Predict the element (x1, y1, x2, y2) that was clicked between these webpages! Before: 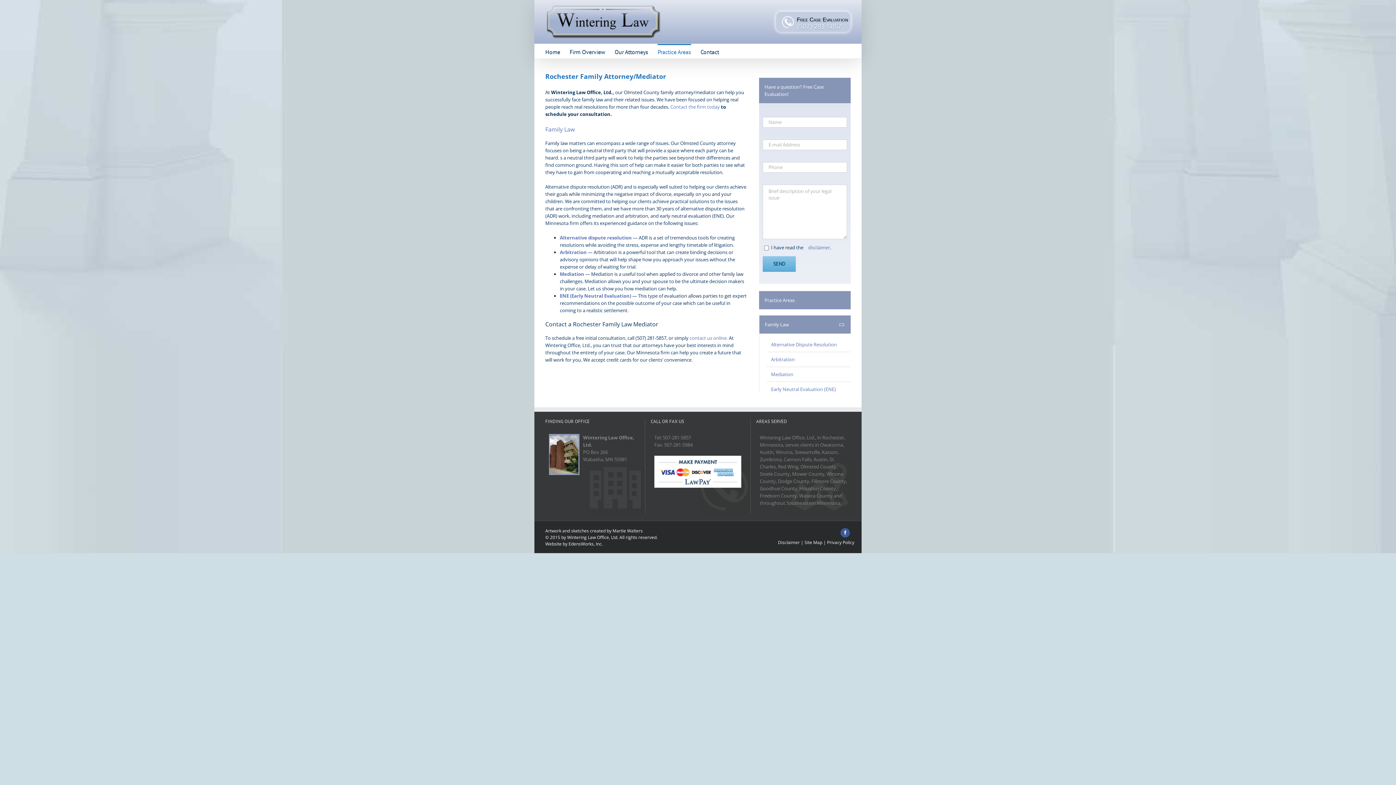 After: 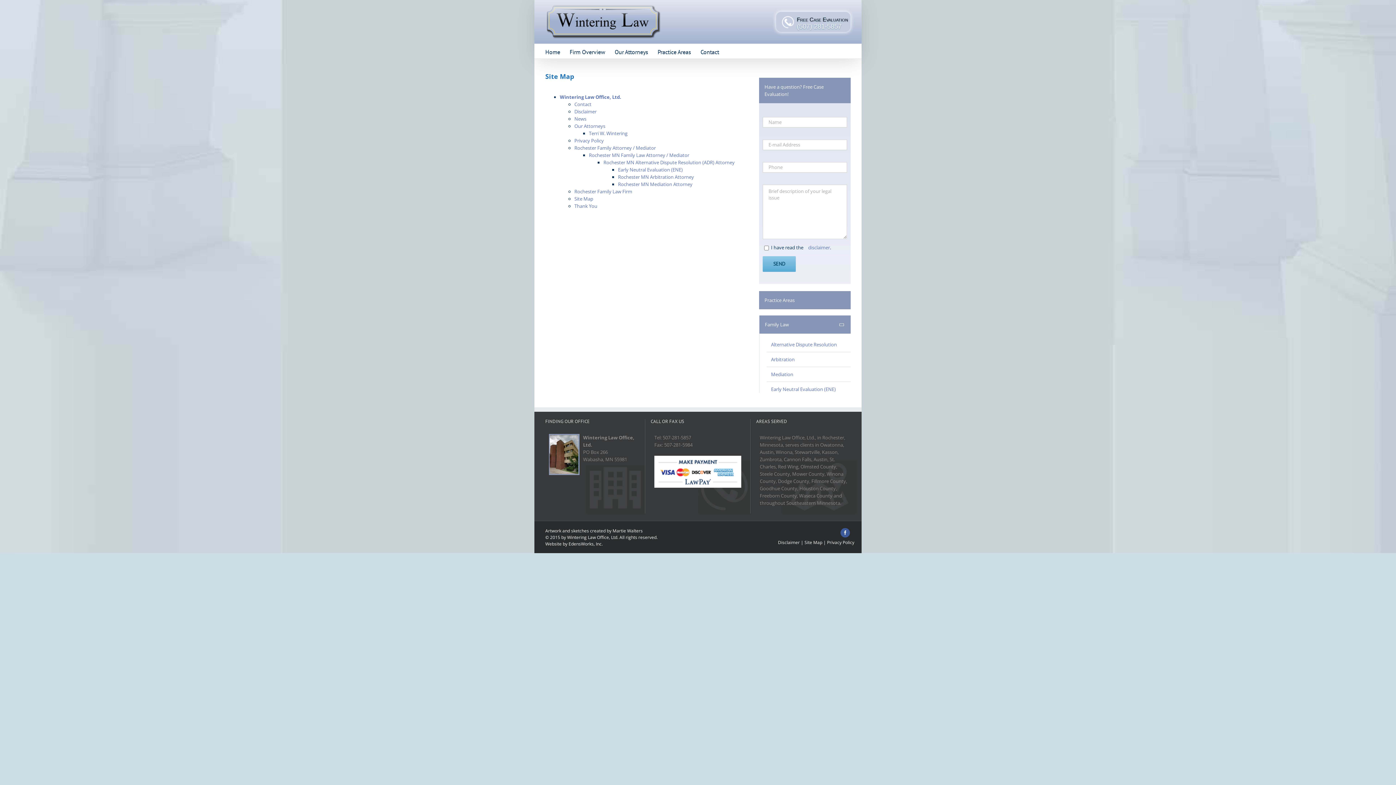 Action: label: Site Map bbox: (804, 539, 822, 545)